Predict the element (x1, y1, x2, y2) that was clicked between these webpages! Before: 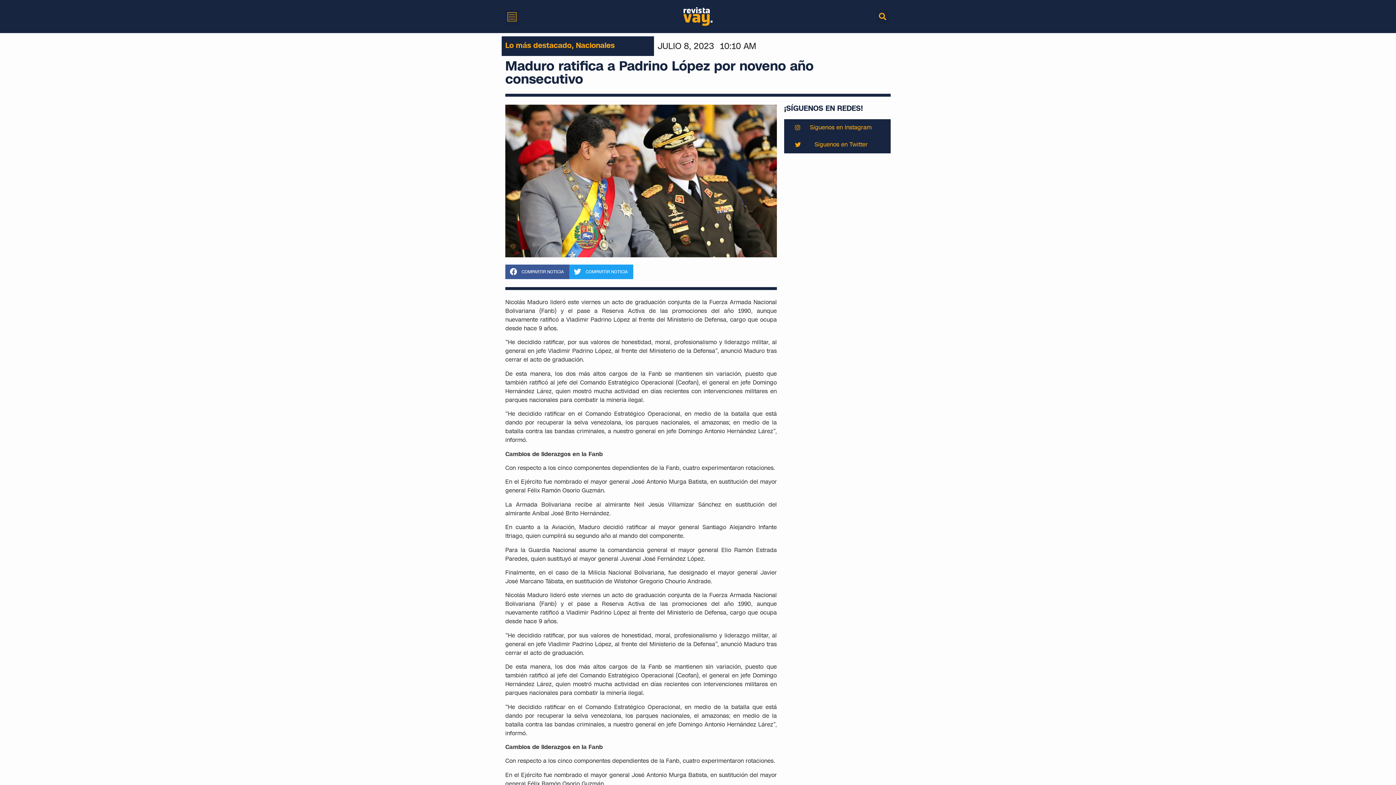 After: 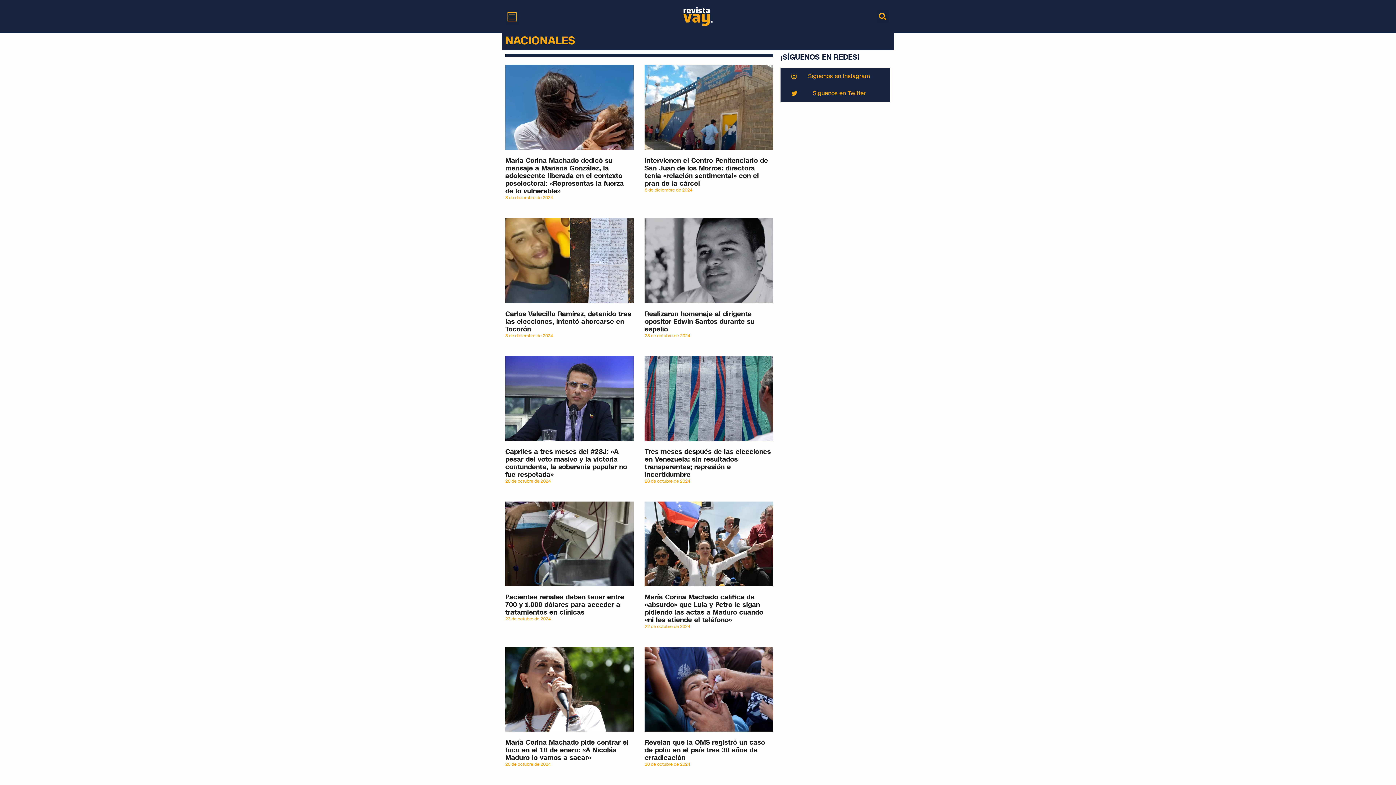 Action: label: Nacionales bbox: (576, 40, 614, 50)